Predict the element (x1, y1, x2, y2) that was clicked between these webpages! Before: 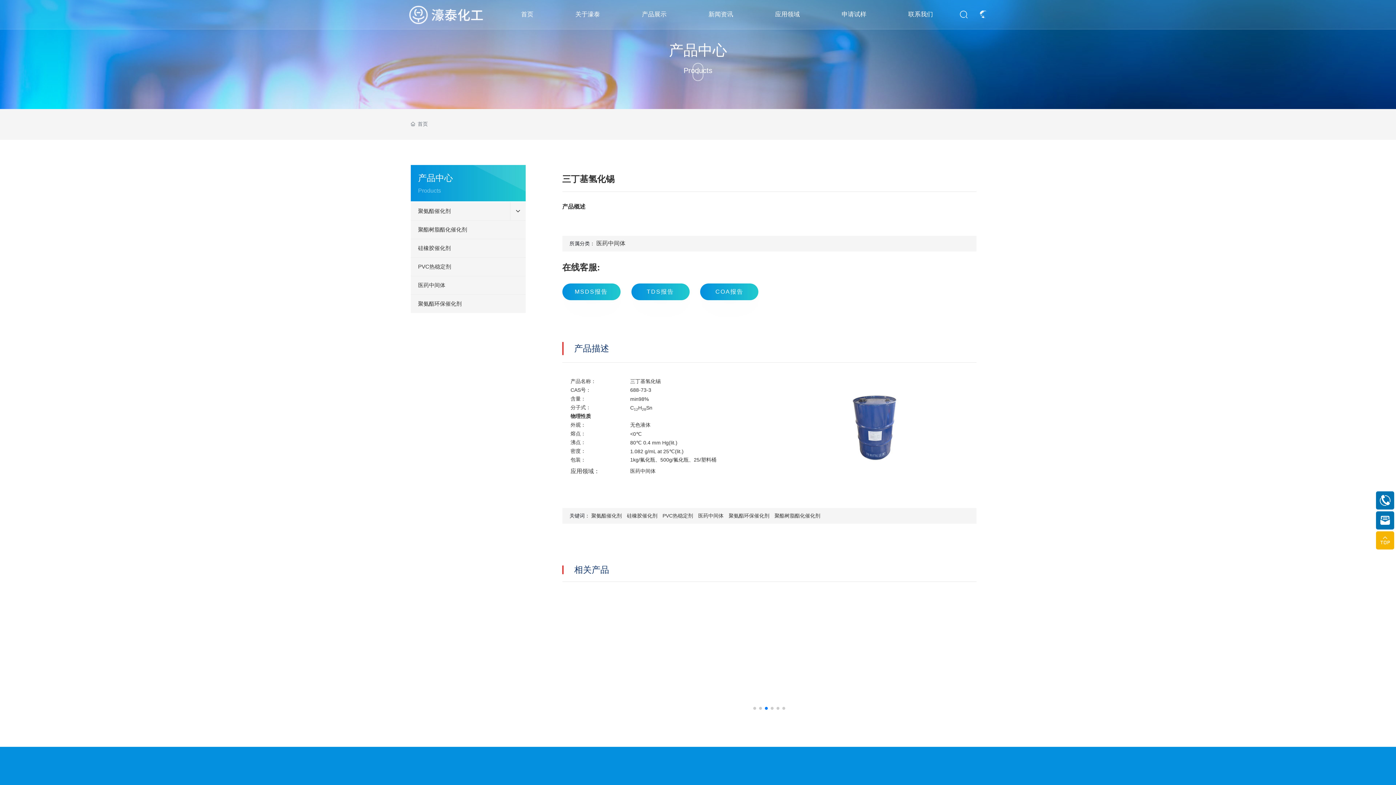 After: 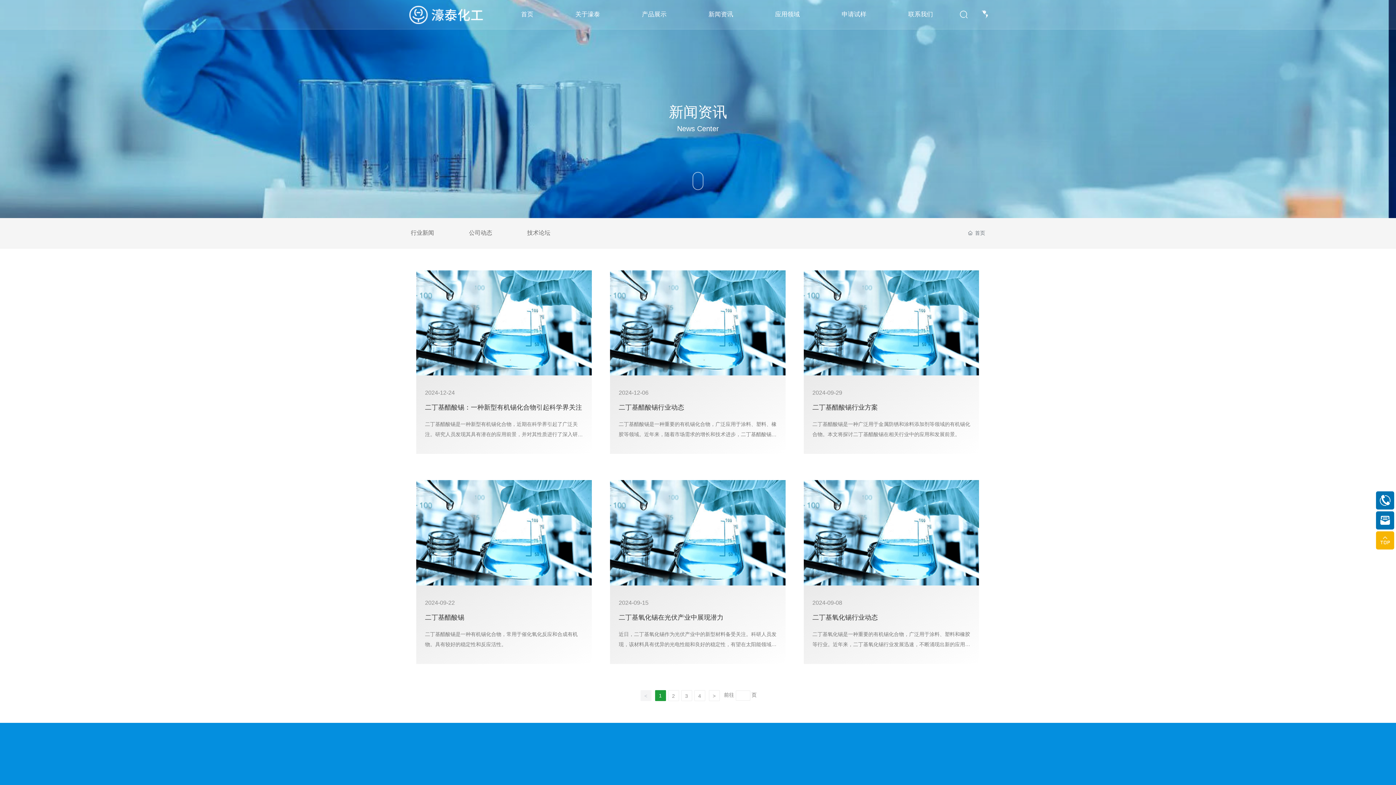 Action: bbox: (708, 0, 733, 29) label: 新闻资讯